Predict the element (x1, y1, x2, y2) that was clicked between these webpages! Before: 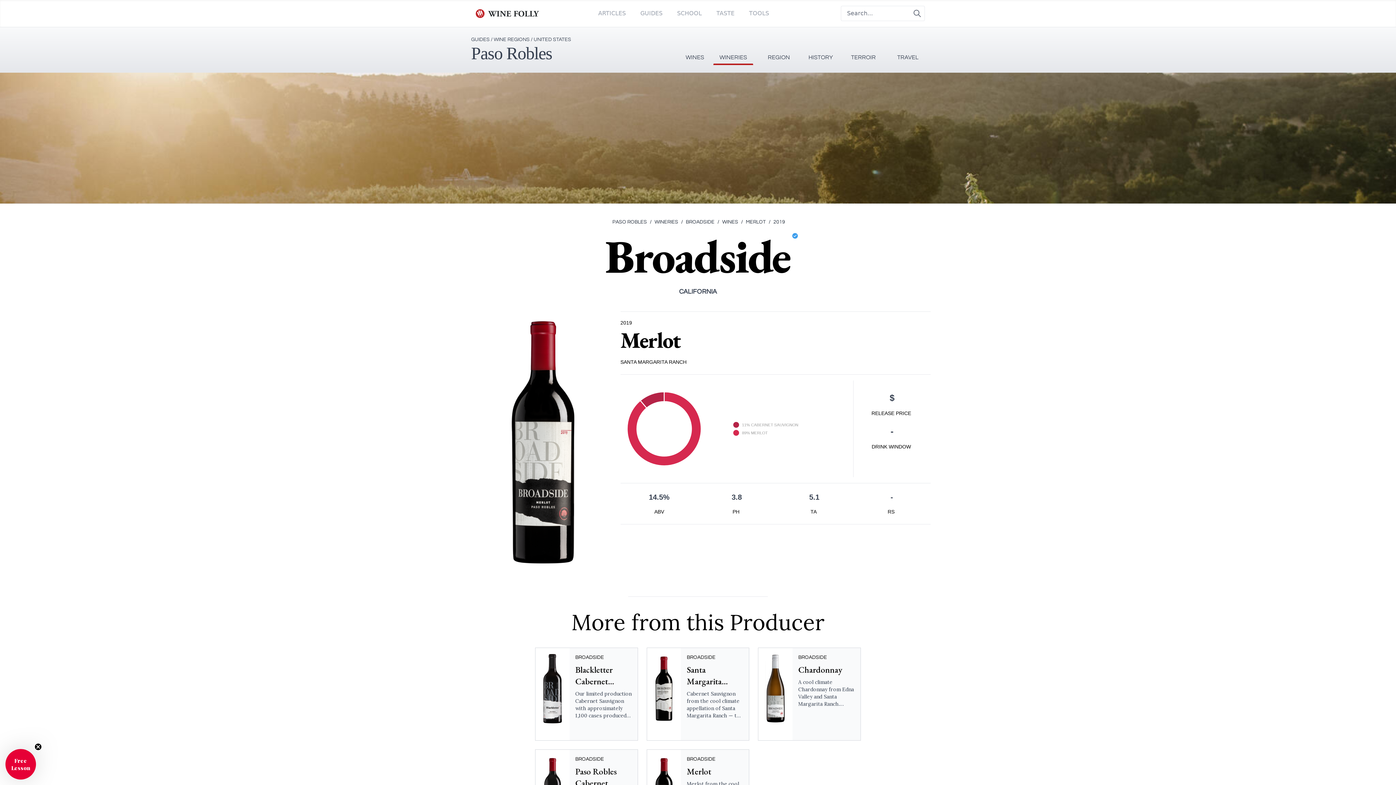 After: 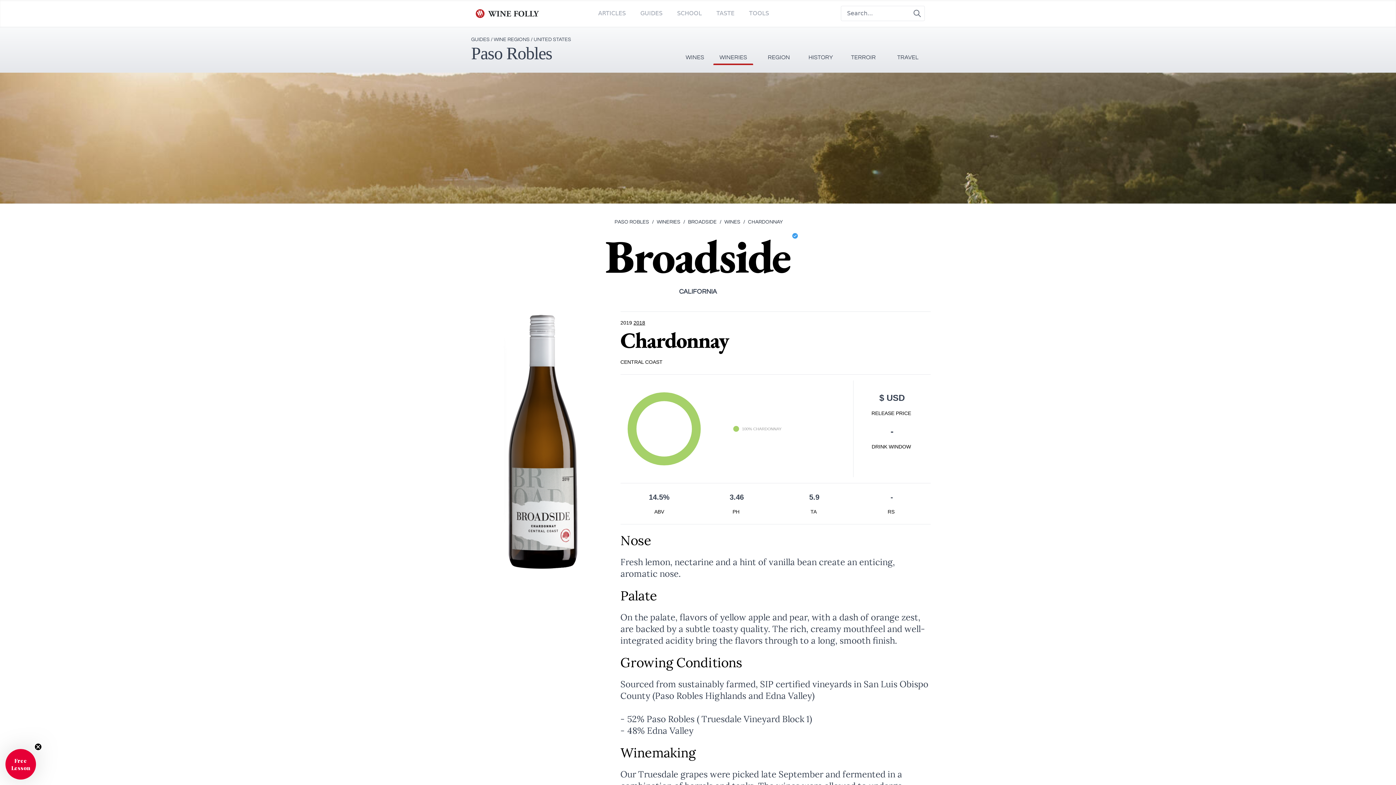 Action: bbox: (758, 648, 861, 741) label: BROADSIDE
Chardonnay

A cool climate Chardonnay from Edna Valley and Santa Margarita Ranch. Aromas of fresh lemon, pineapple and a hint of vanilla bean create a rich, enticing nose. On the palate, notes of white peach, apricot and apple are complemented by a silky, smooth texture, along with a vibrant acidity that carries the flavors through a lingering finish.